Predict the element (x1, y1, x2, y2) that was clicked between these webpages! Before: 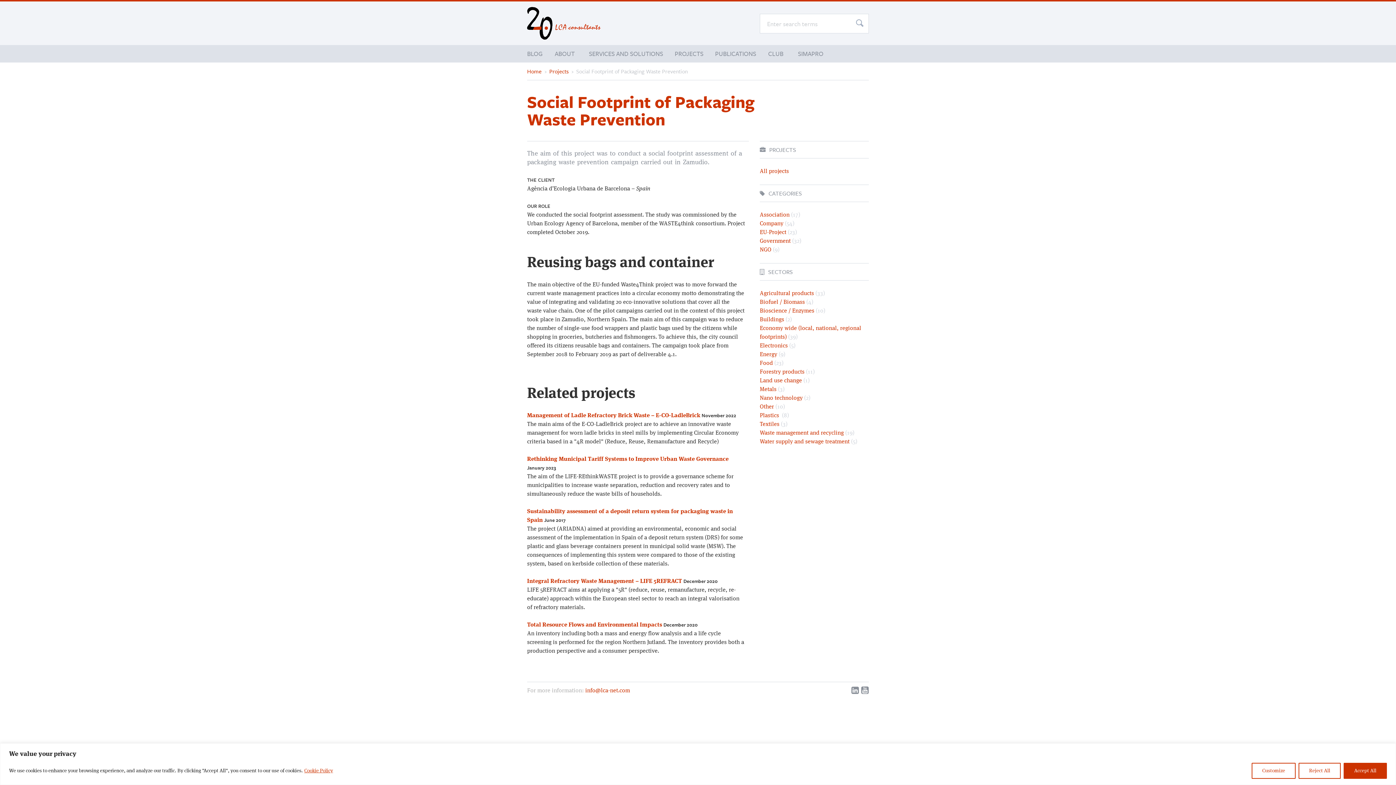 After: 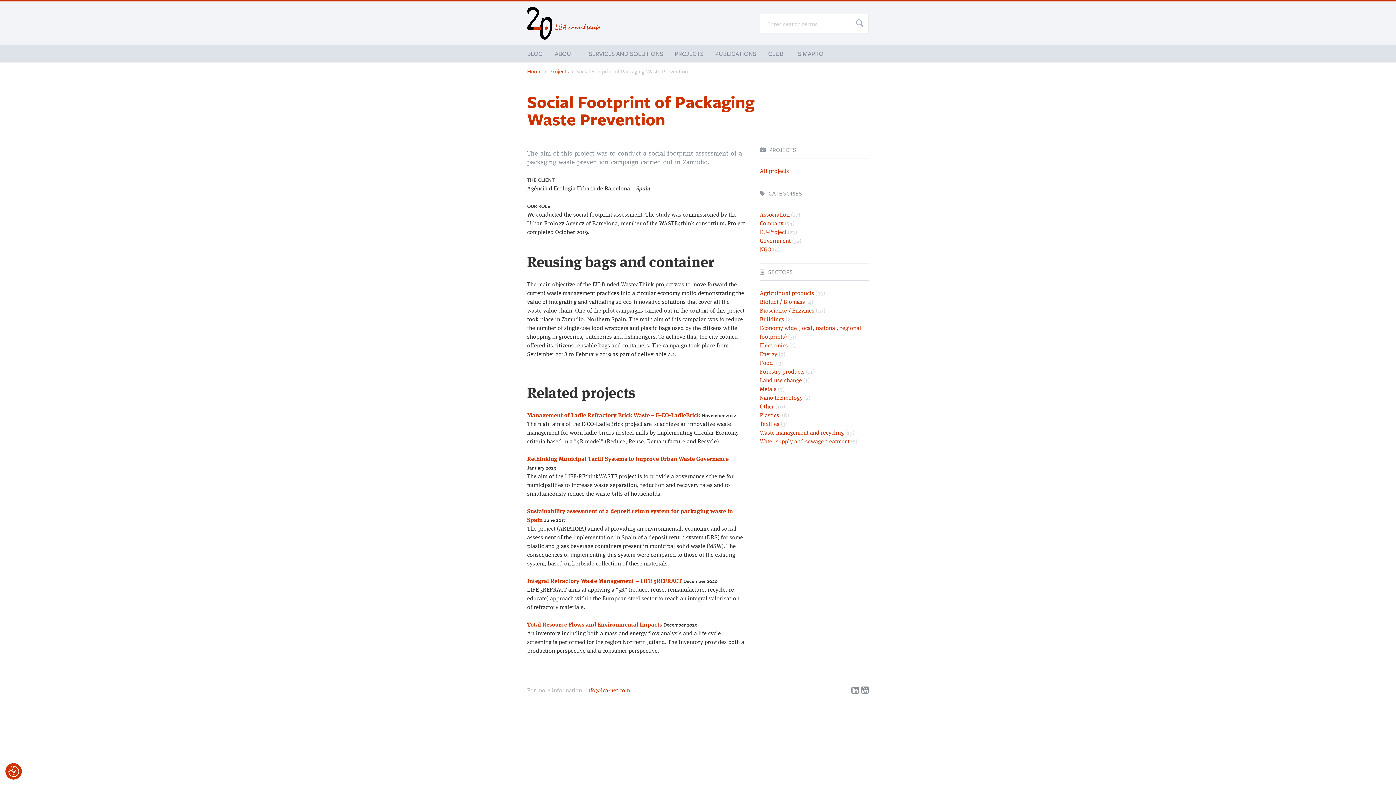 Action: label: Reject All bbox: (1298, 763, 1341, 779)